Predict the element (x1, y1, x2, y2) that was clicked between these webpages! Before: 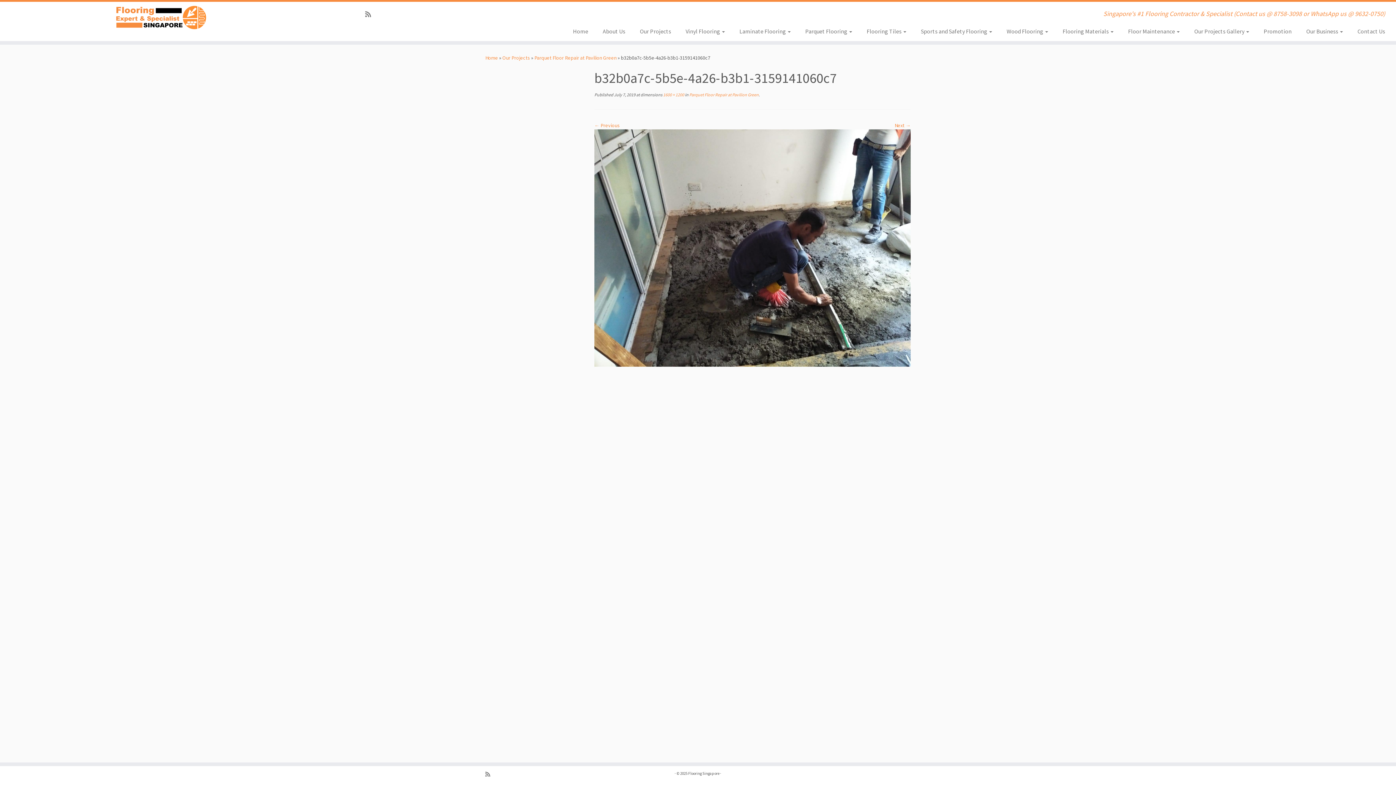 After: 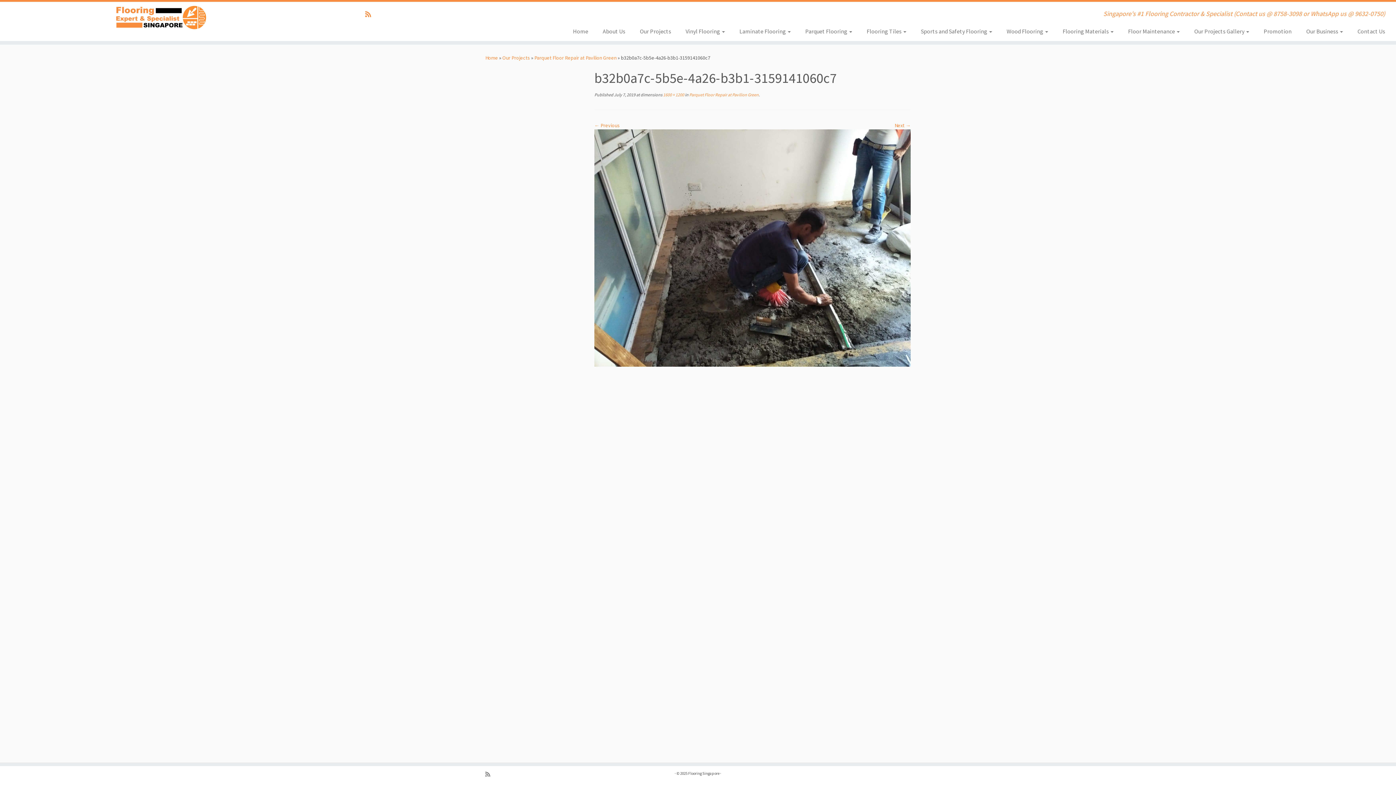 Action: bbox: (365, 10, 375, 18) label: Subscribe to my rss feed